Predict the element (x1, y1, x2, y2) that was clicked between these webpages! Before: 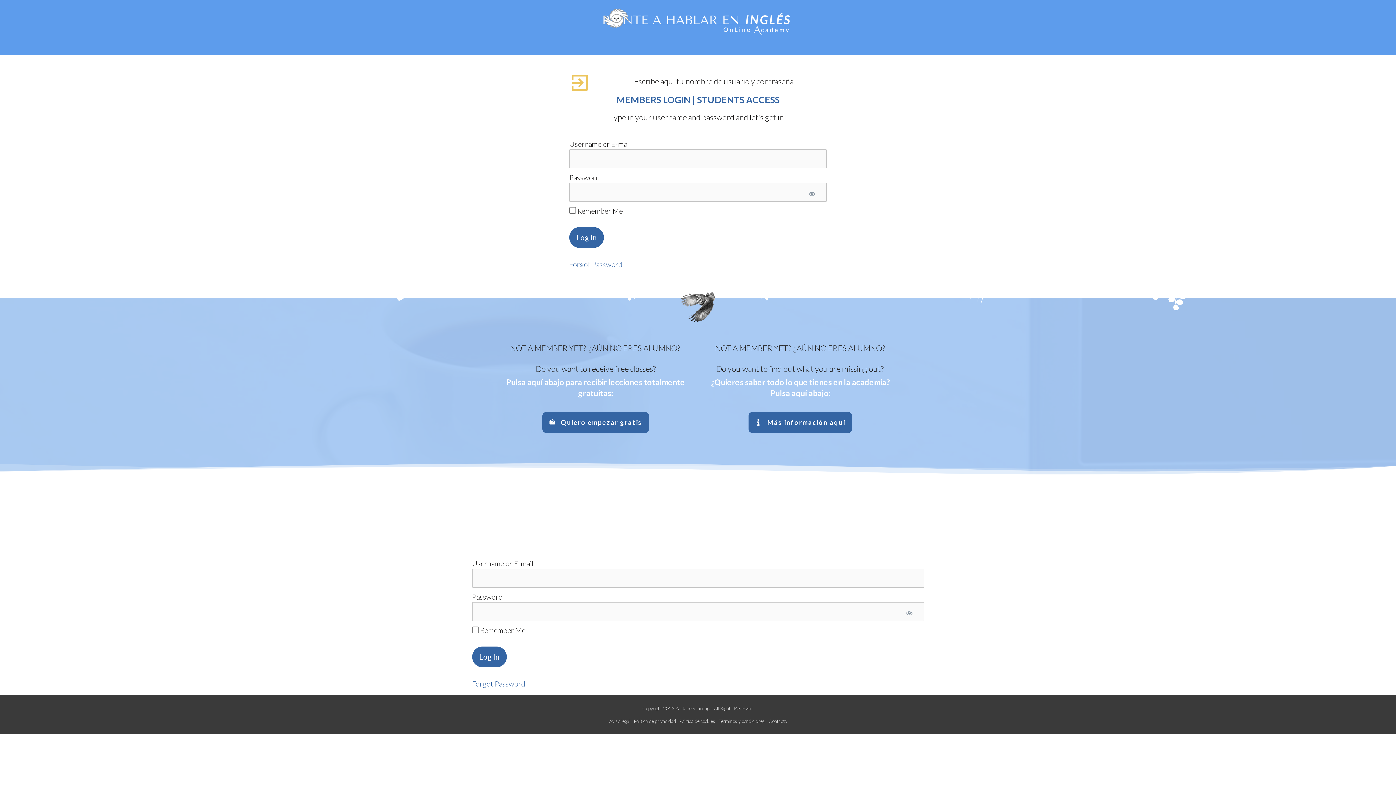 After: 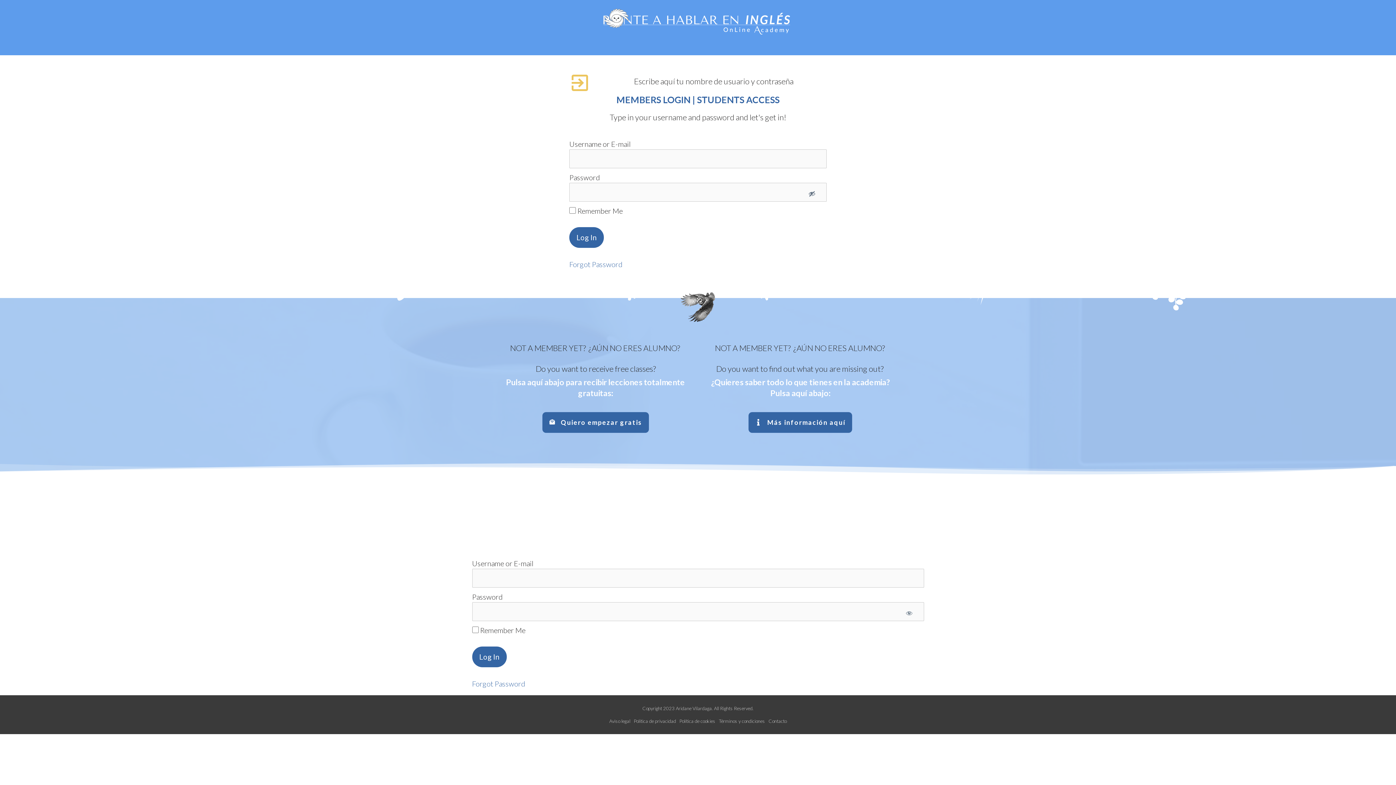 Action: bbox: (797, 183, 826, 201) label: Show password